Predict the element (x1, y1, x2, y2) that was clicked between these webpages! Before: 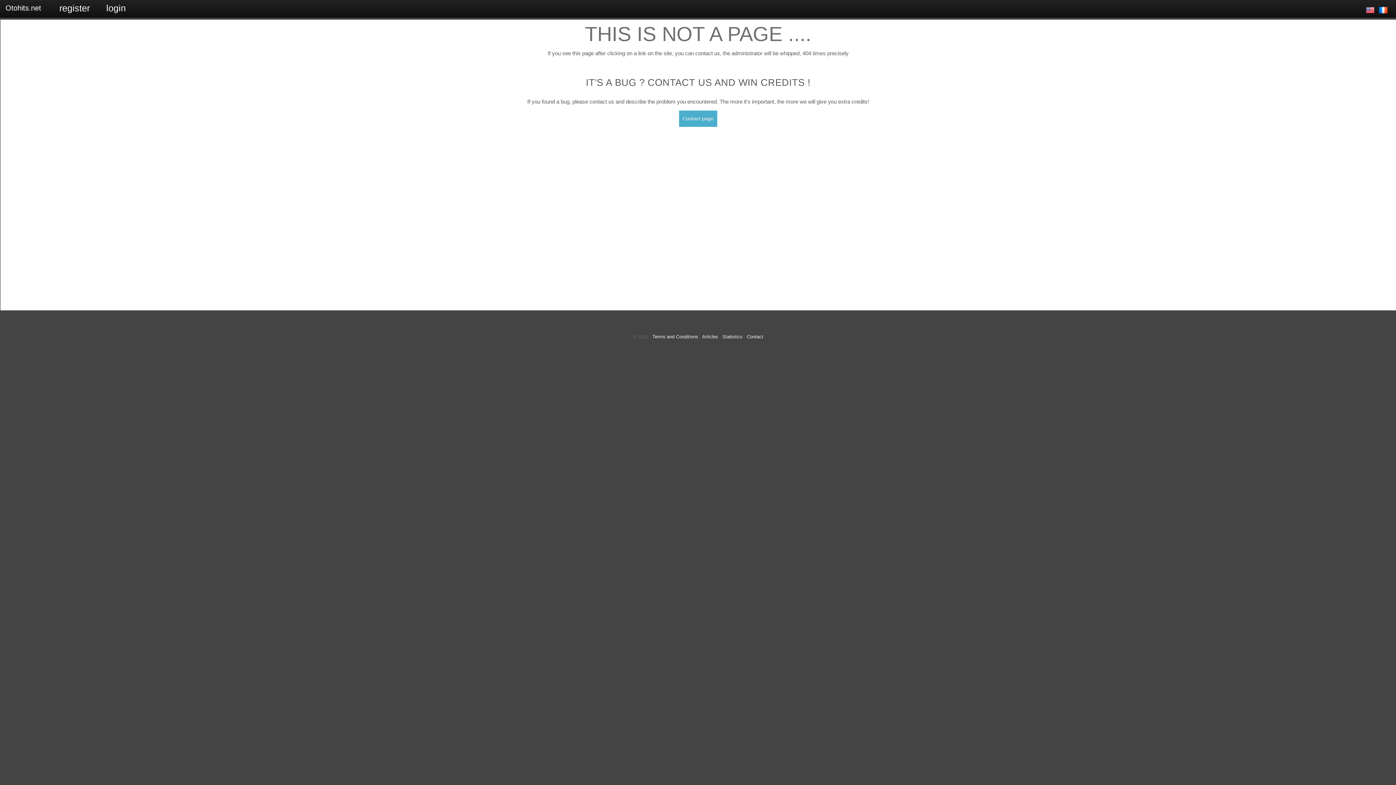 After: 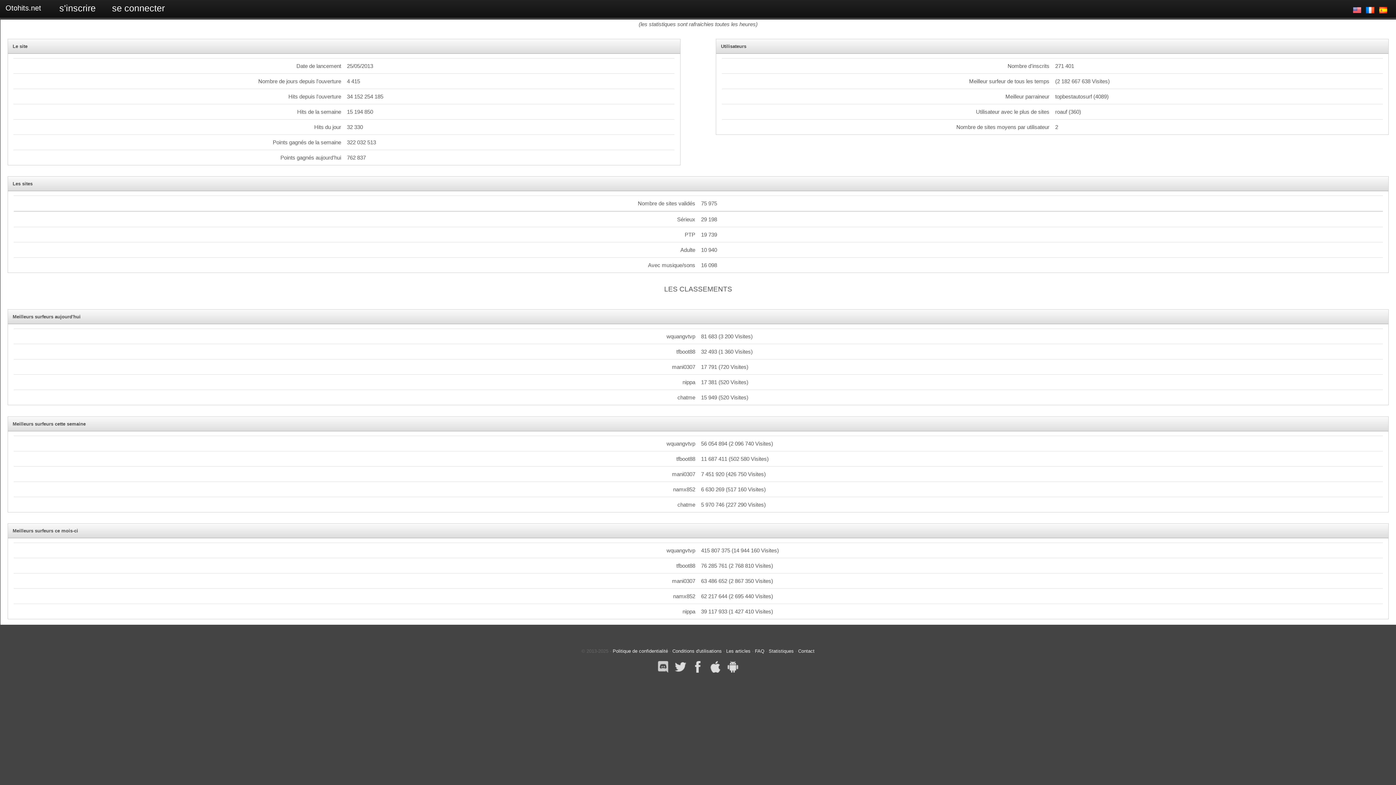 Action: bbox: (722, 334, 742, 339) label: Statistics